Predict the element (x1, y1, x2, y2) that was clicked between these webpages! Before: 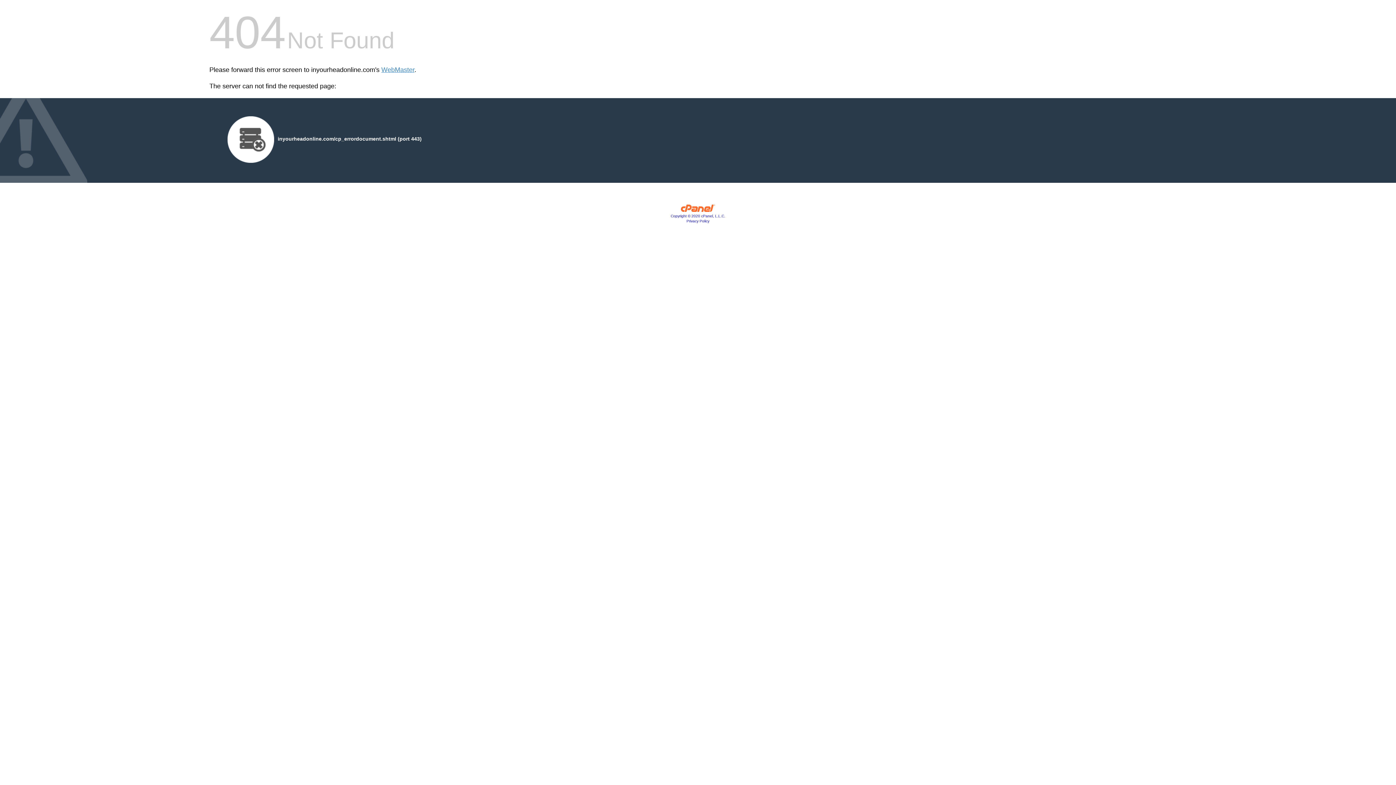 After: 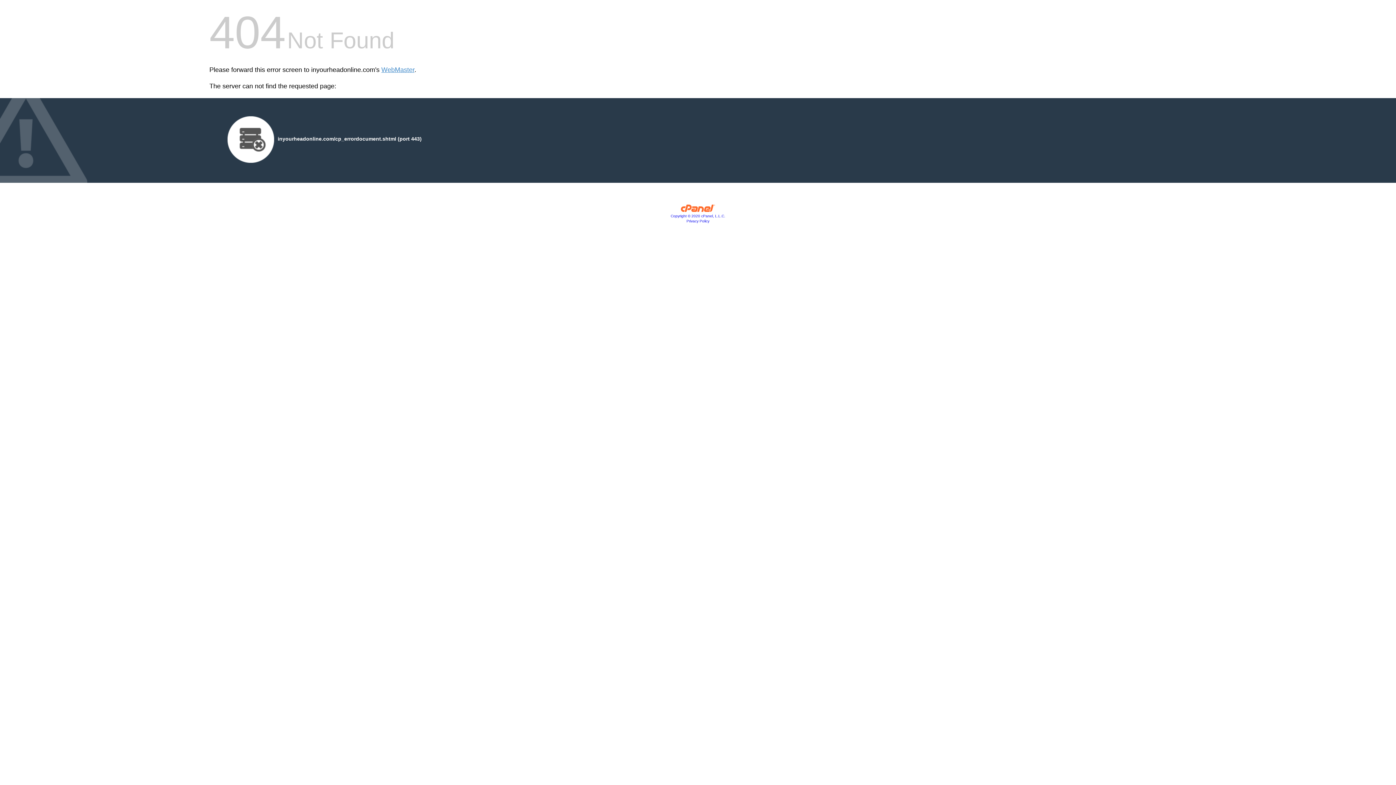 Action: bbox: (680, 207, 715, 213)